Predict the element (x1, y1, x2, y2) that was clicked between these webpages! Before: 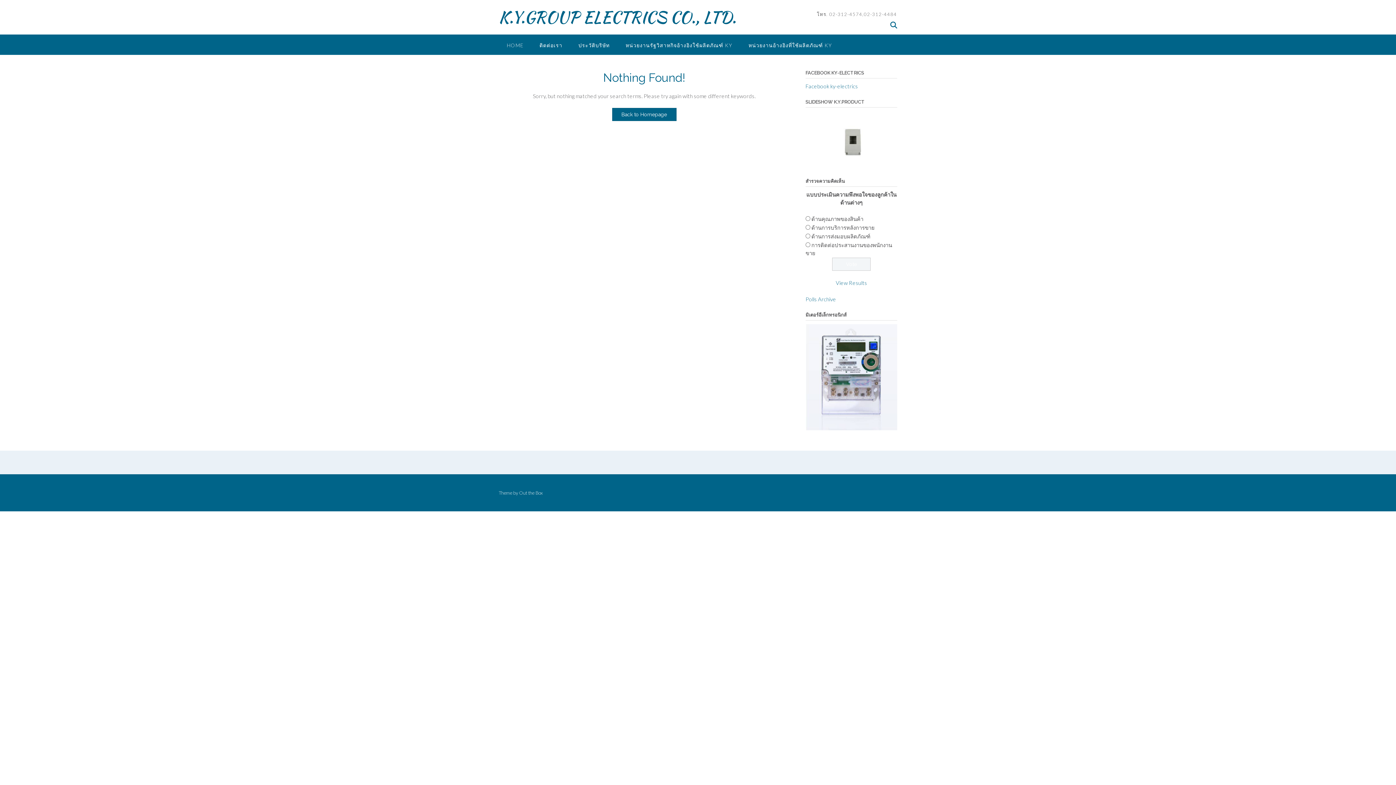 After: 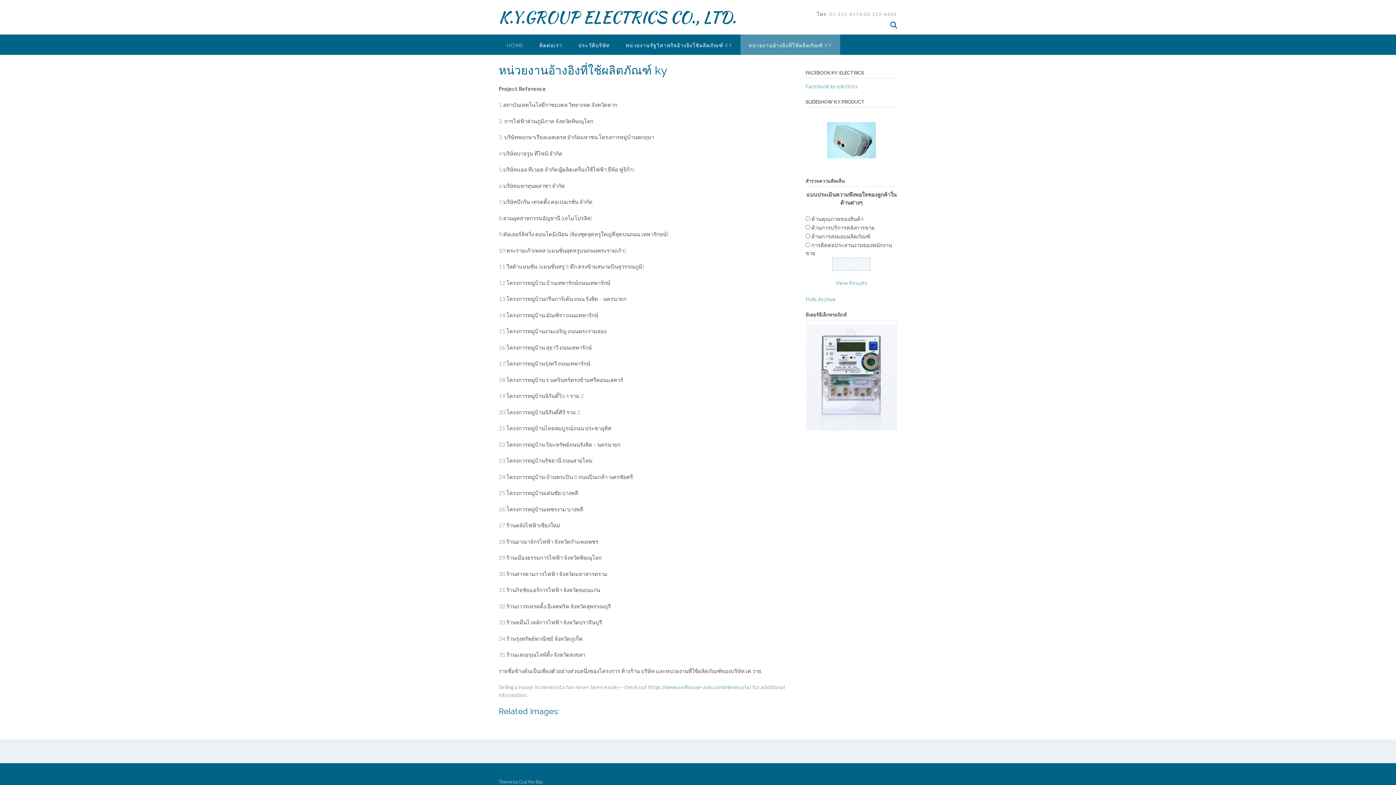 Action: label: หน่วยงานอ้างอิงที่ใช้ผลิตภัณฑ์ KY bbox: (740, 34, 840, 54)